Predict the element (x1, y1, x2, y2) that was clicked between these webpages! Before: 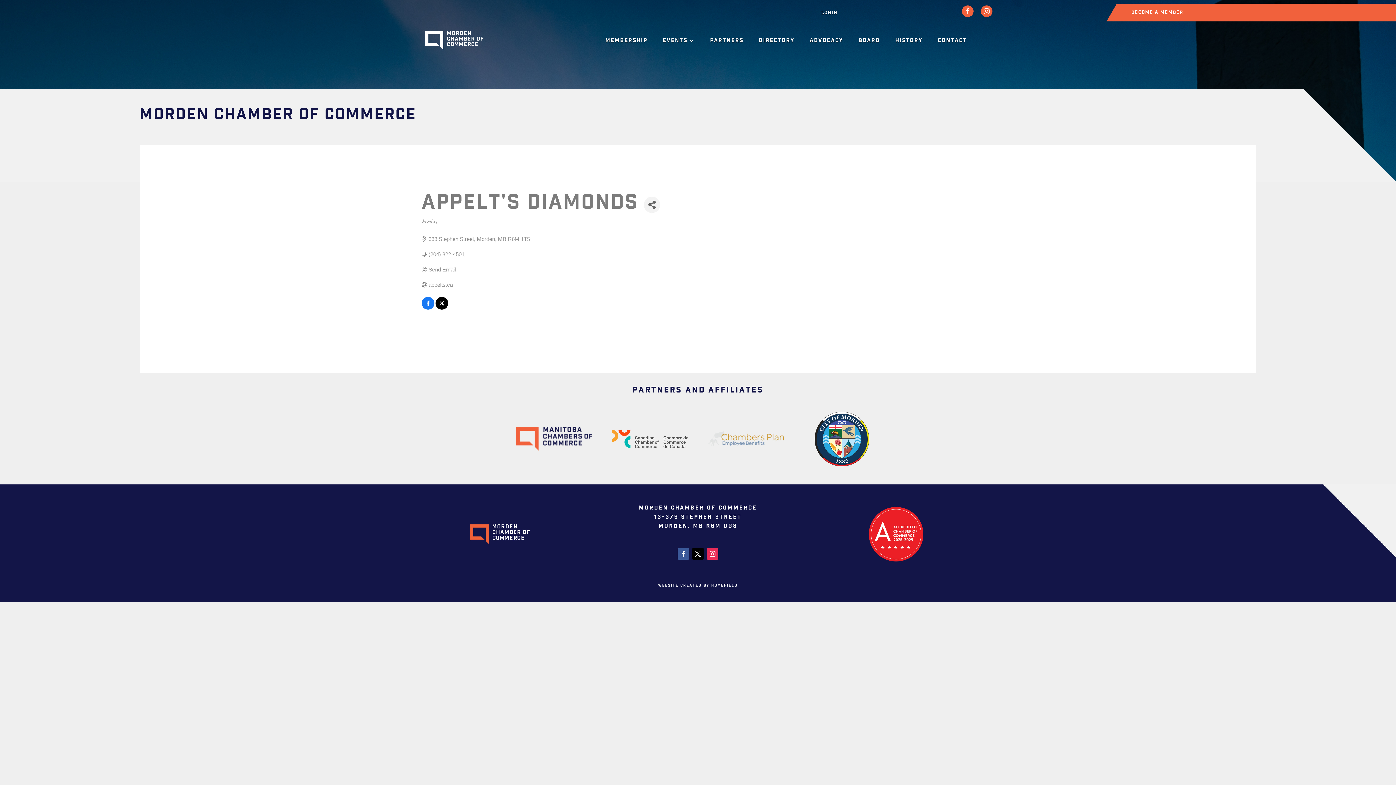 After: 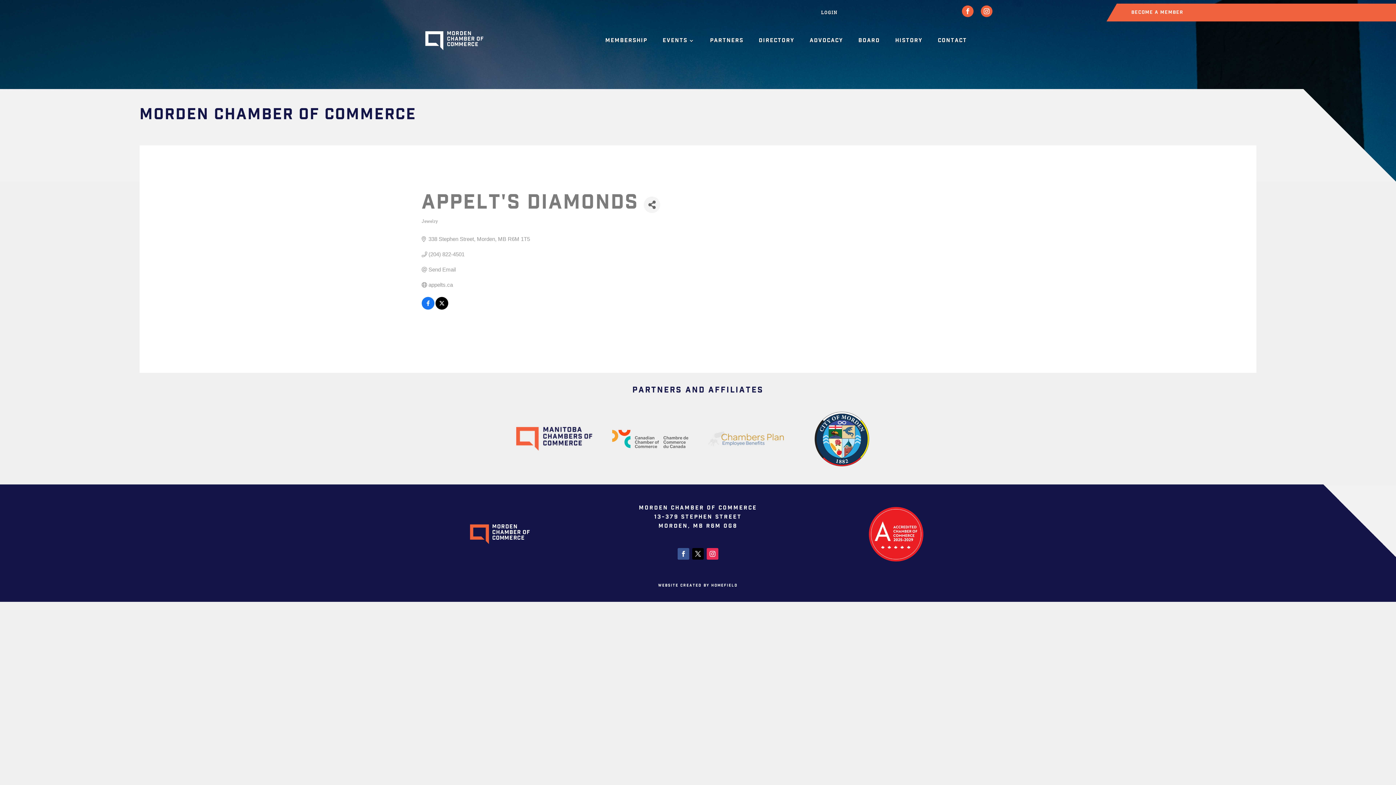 Action: bbox: (658, 583, 738, 588) label: WEBSITE CREATED BY HOMEFIELD